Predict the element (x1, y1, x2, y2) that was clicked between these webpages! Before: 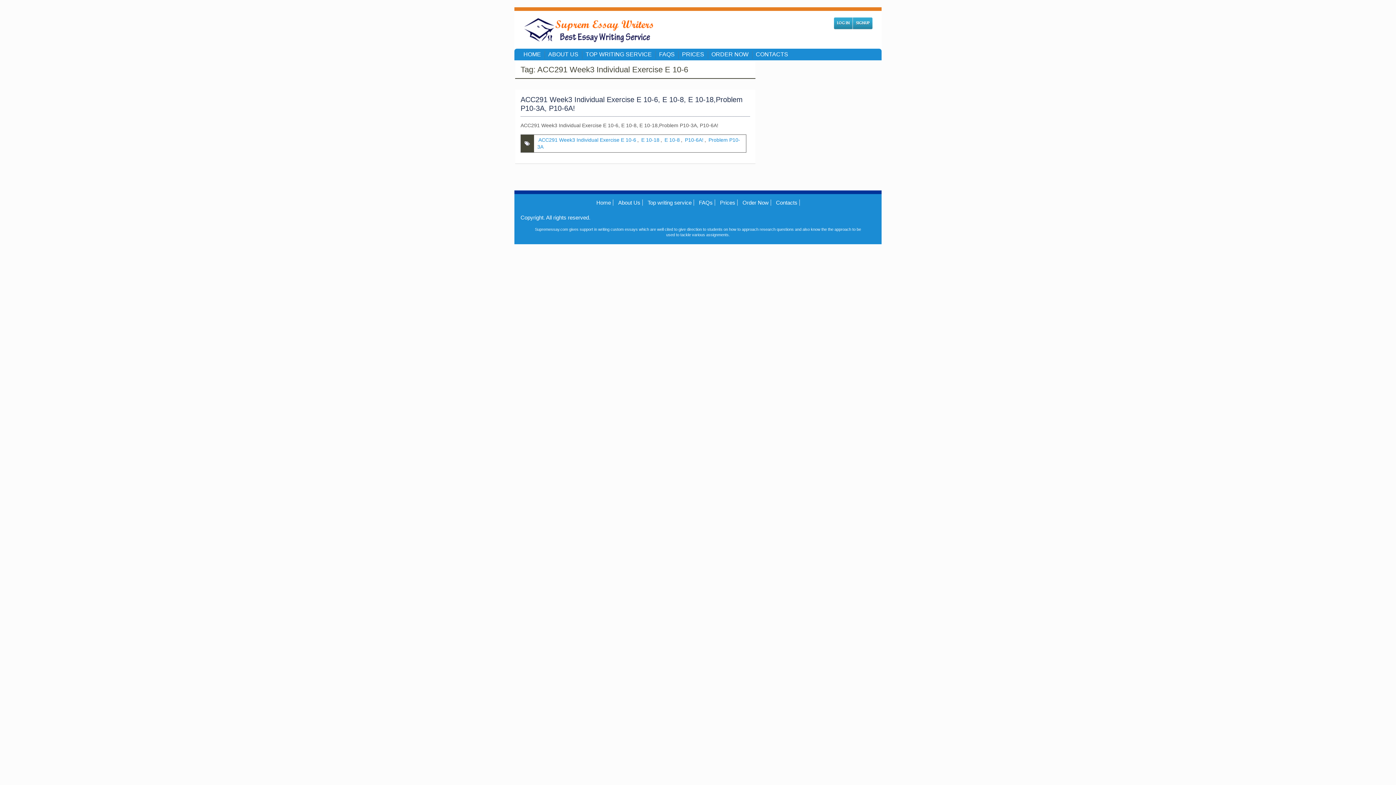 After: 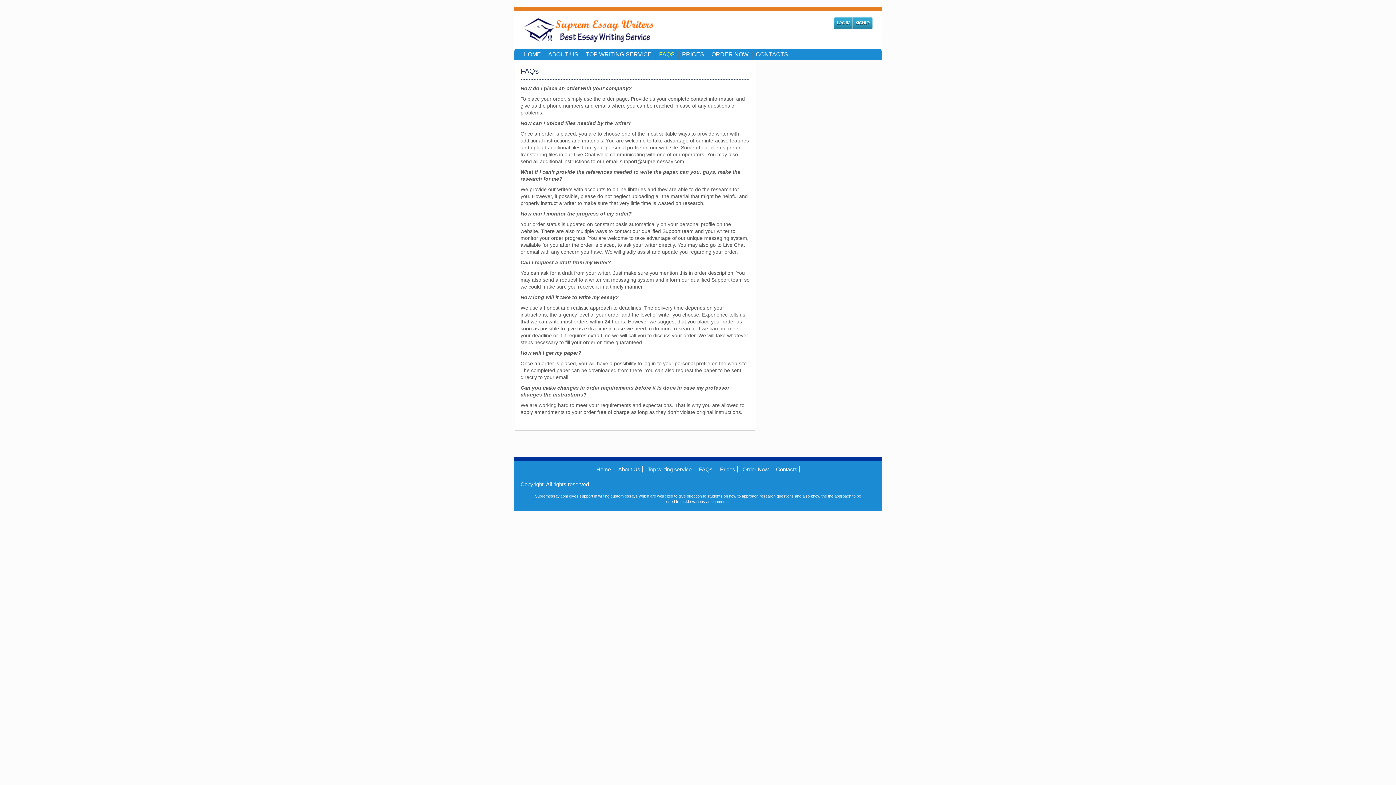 Action: label: FAQS bbox: (655, 48, 678, 60)